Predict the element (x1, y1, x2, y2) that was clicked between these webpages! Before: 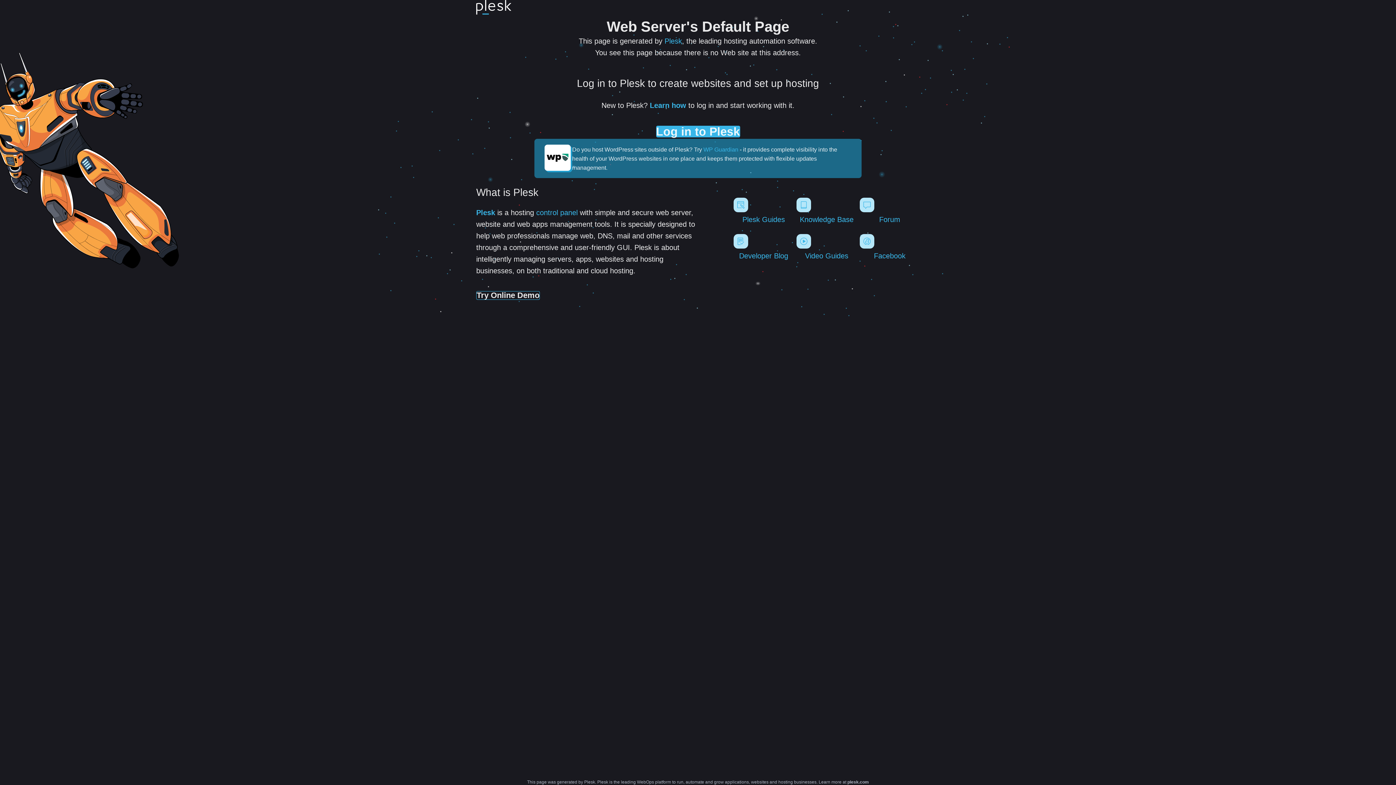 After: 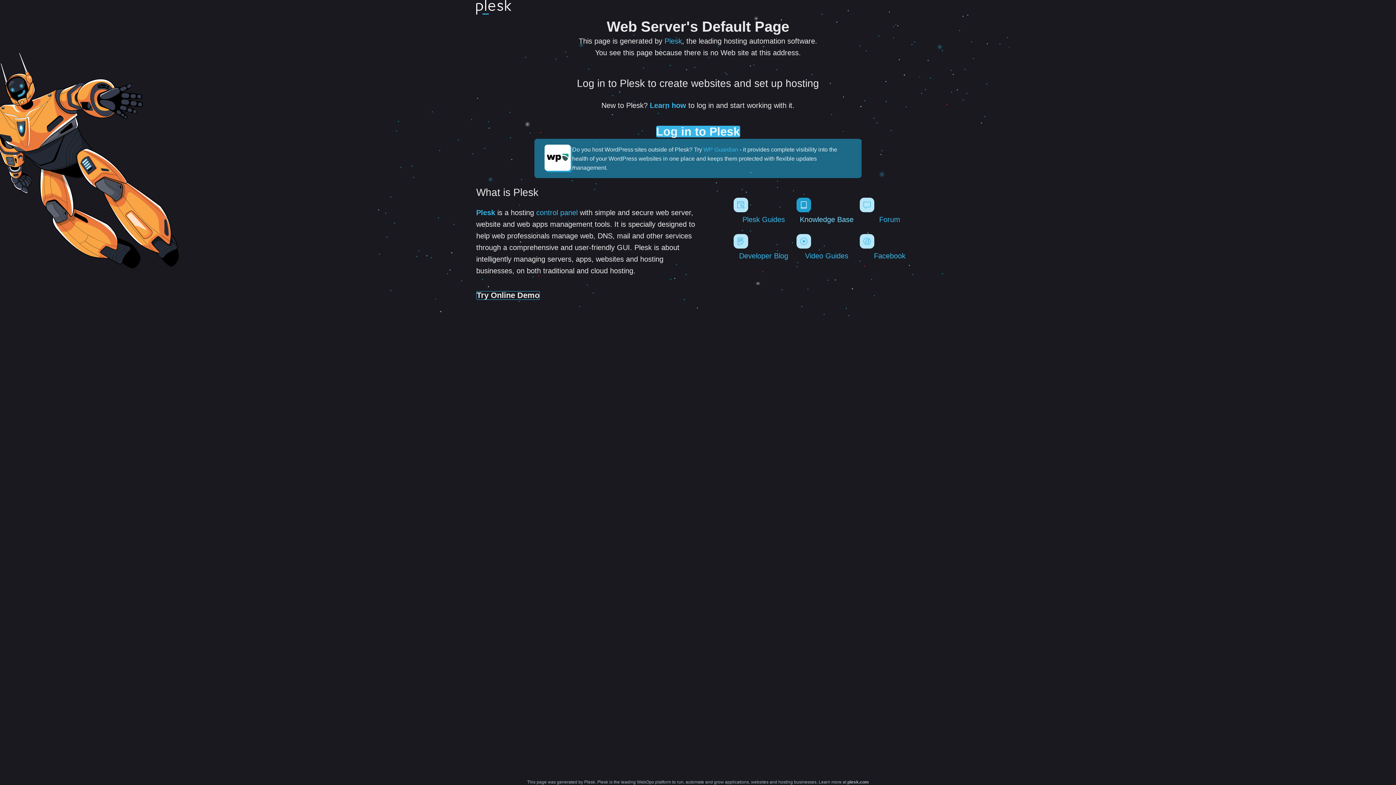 Action: label: Knowledge Base bbox: (796, 197, 856, 223)